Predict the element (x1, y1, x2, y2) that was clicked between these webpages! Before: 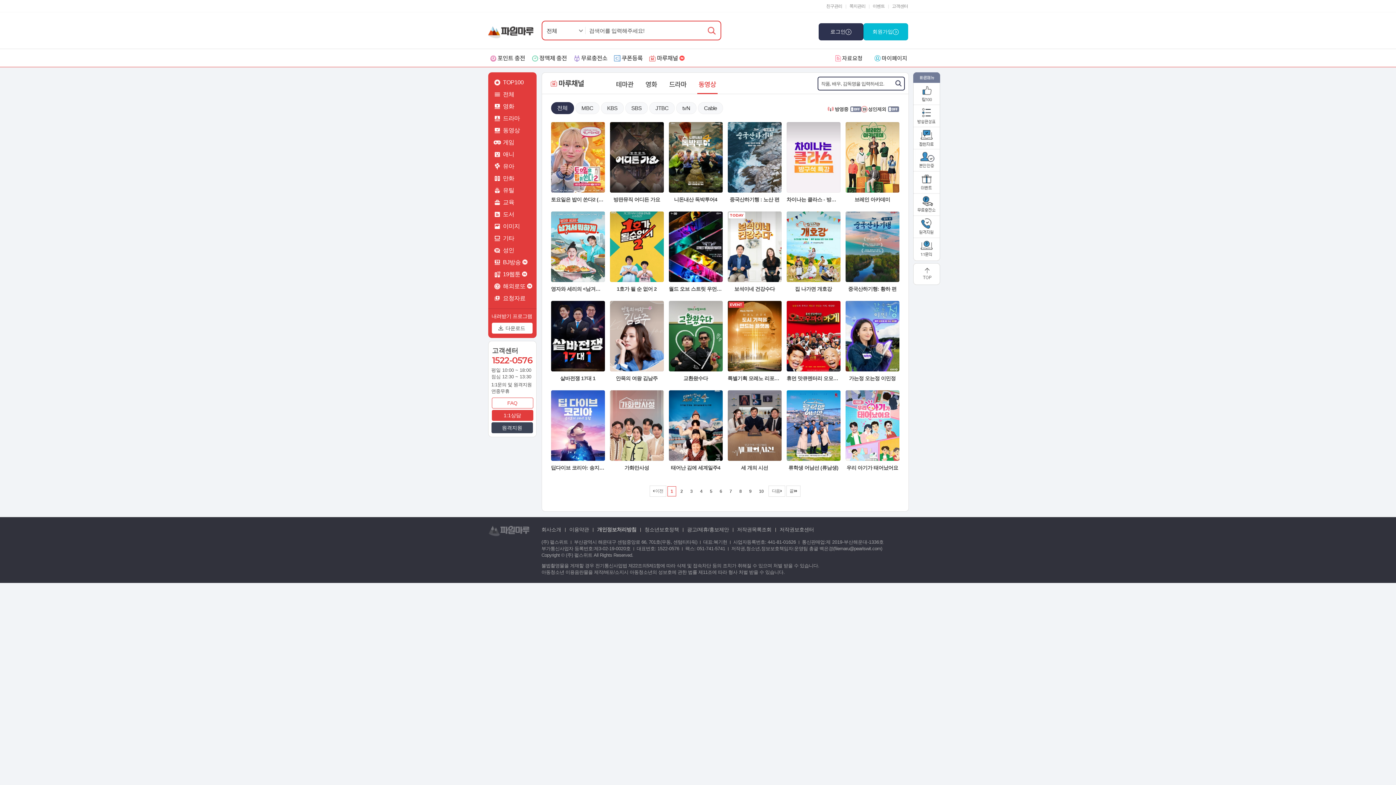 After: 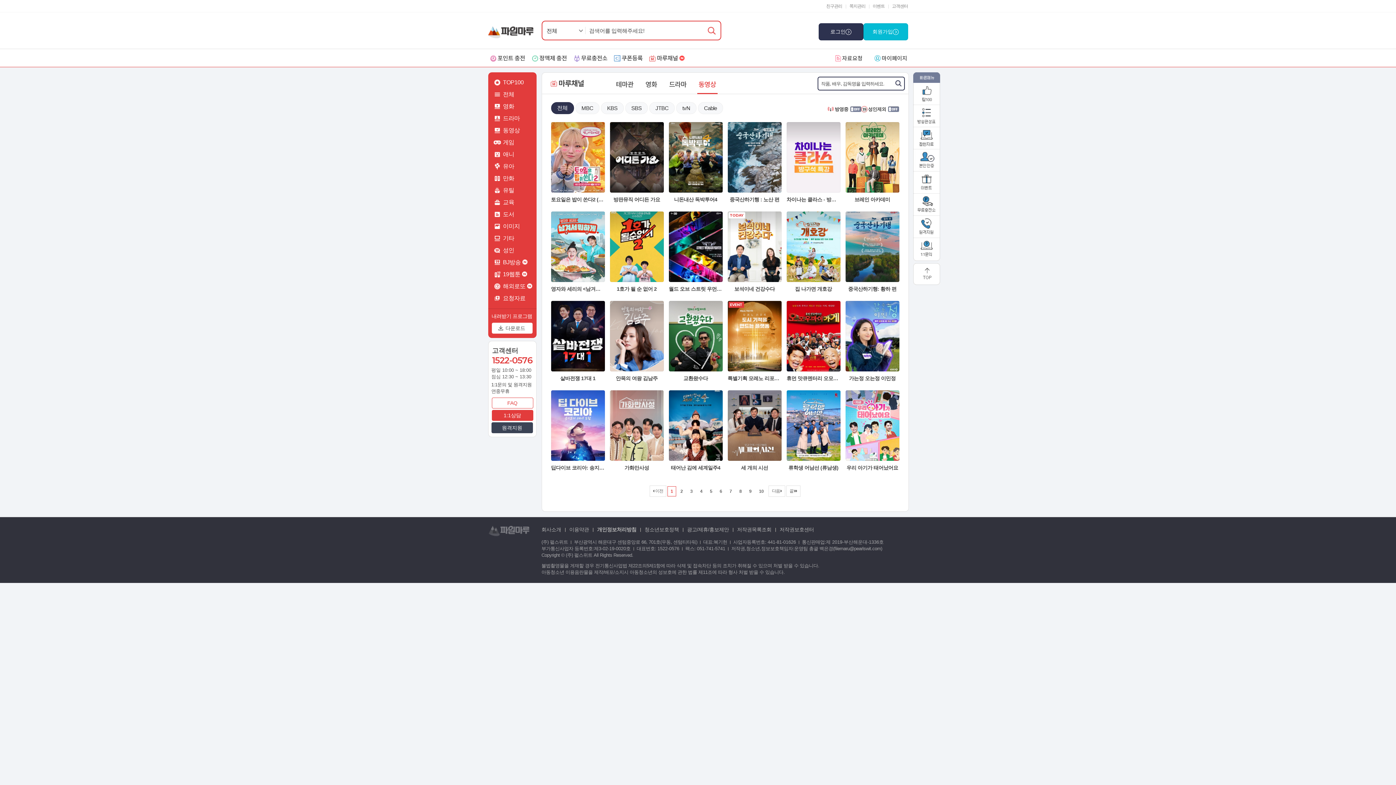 Action: label: 전체 bbox: (551, 102, 574, 114)